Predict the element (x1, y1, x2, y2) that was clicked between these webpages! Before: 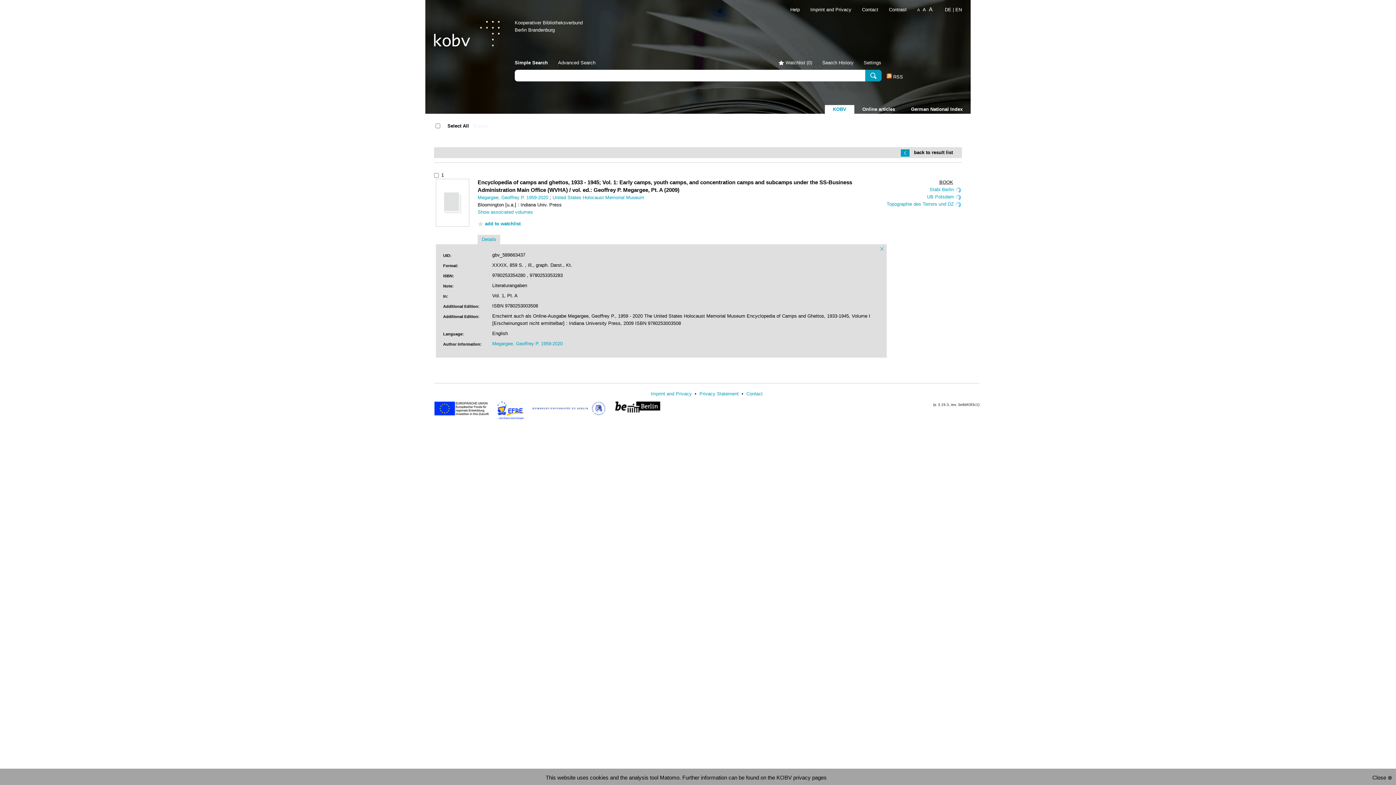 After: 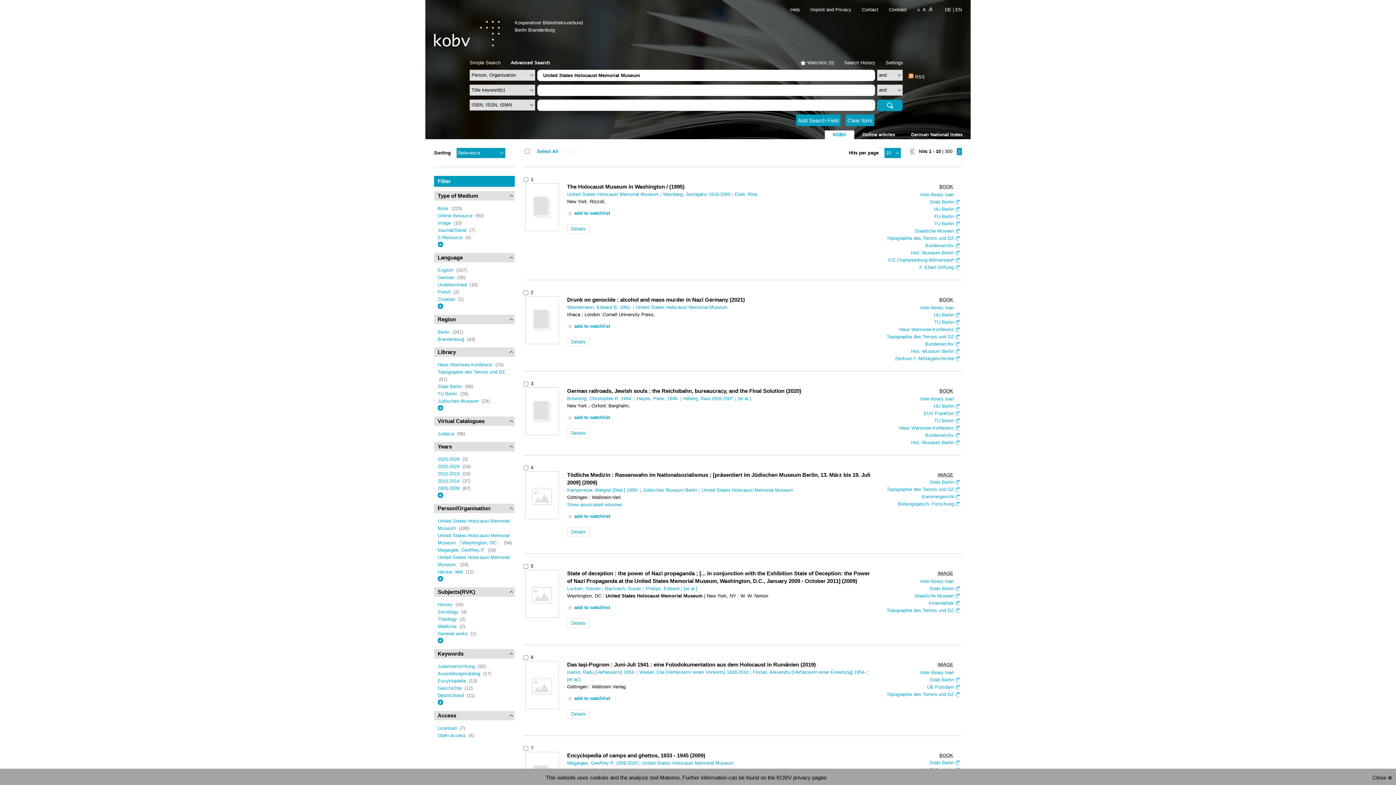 Action: bbox: (552, 194, 644, 200) label: United States Holocaust Memorial Museum